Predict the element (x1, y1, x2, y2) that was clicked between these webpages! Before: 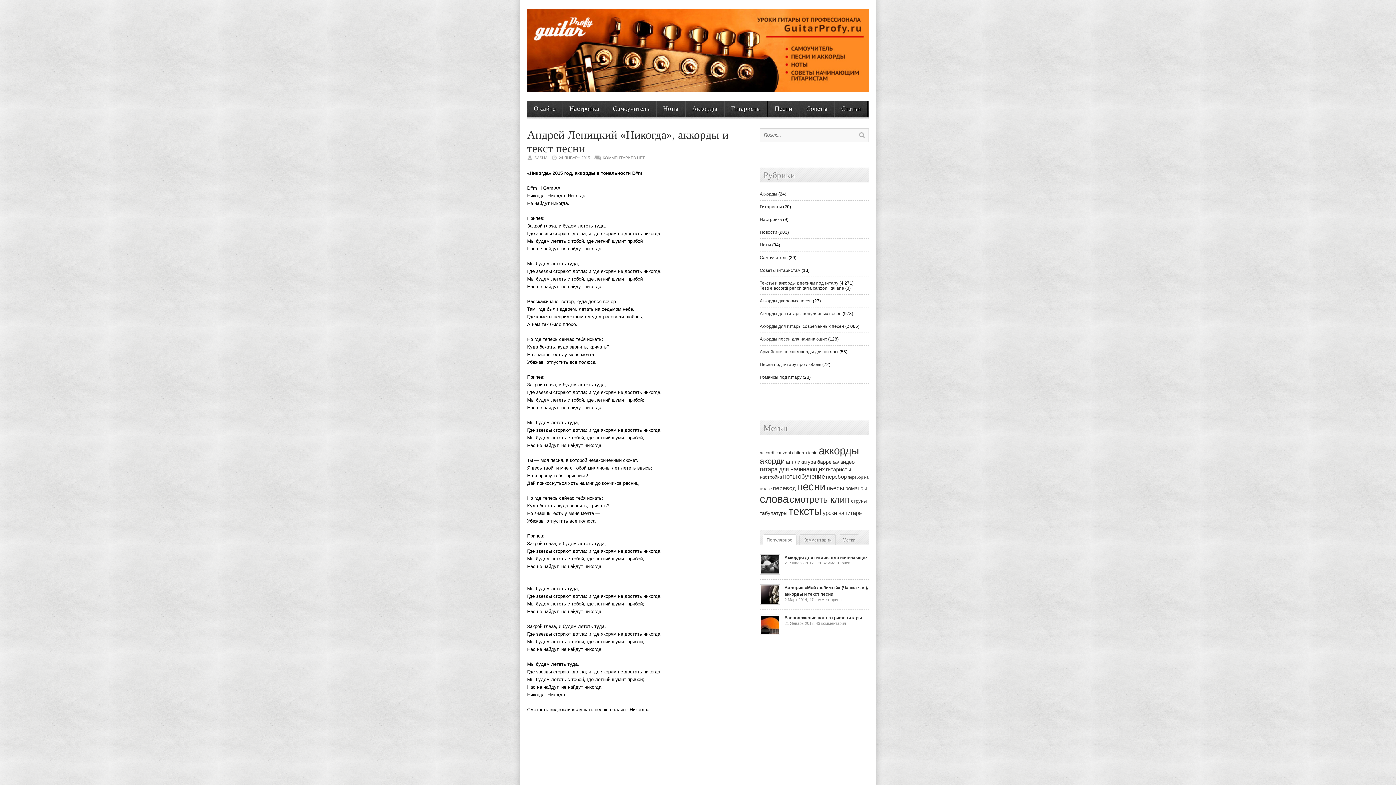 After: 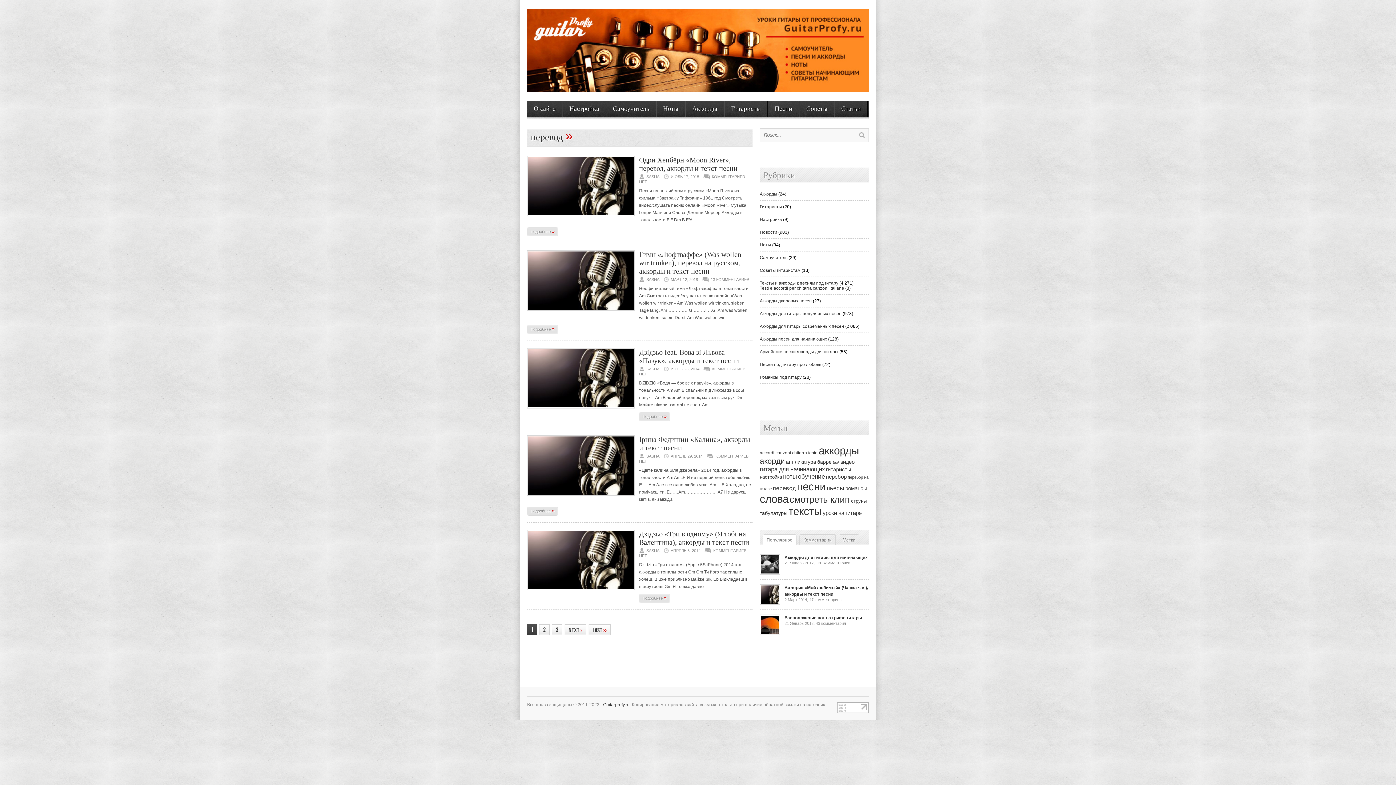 Action: bbox: (773, 485, 796, 491) label: перевод